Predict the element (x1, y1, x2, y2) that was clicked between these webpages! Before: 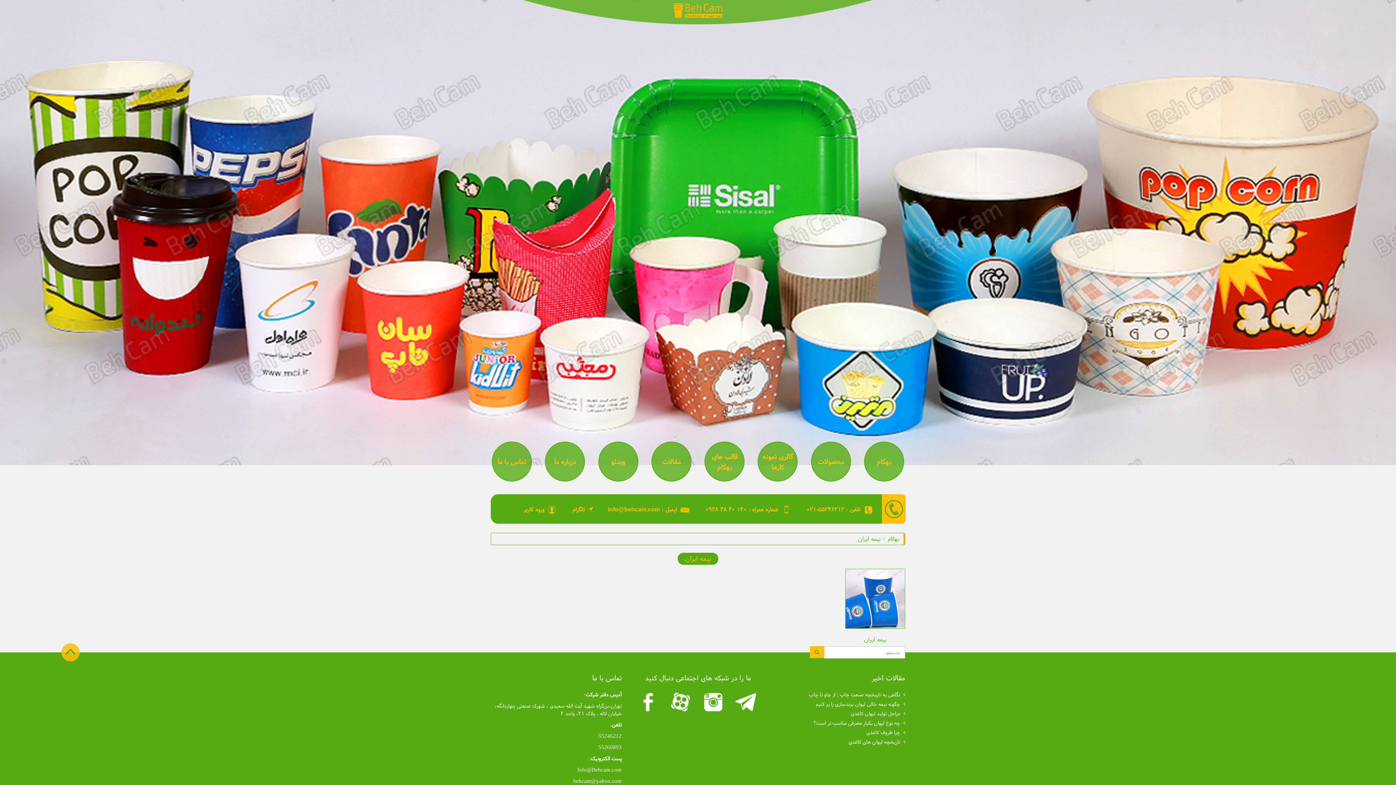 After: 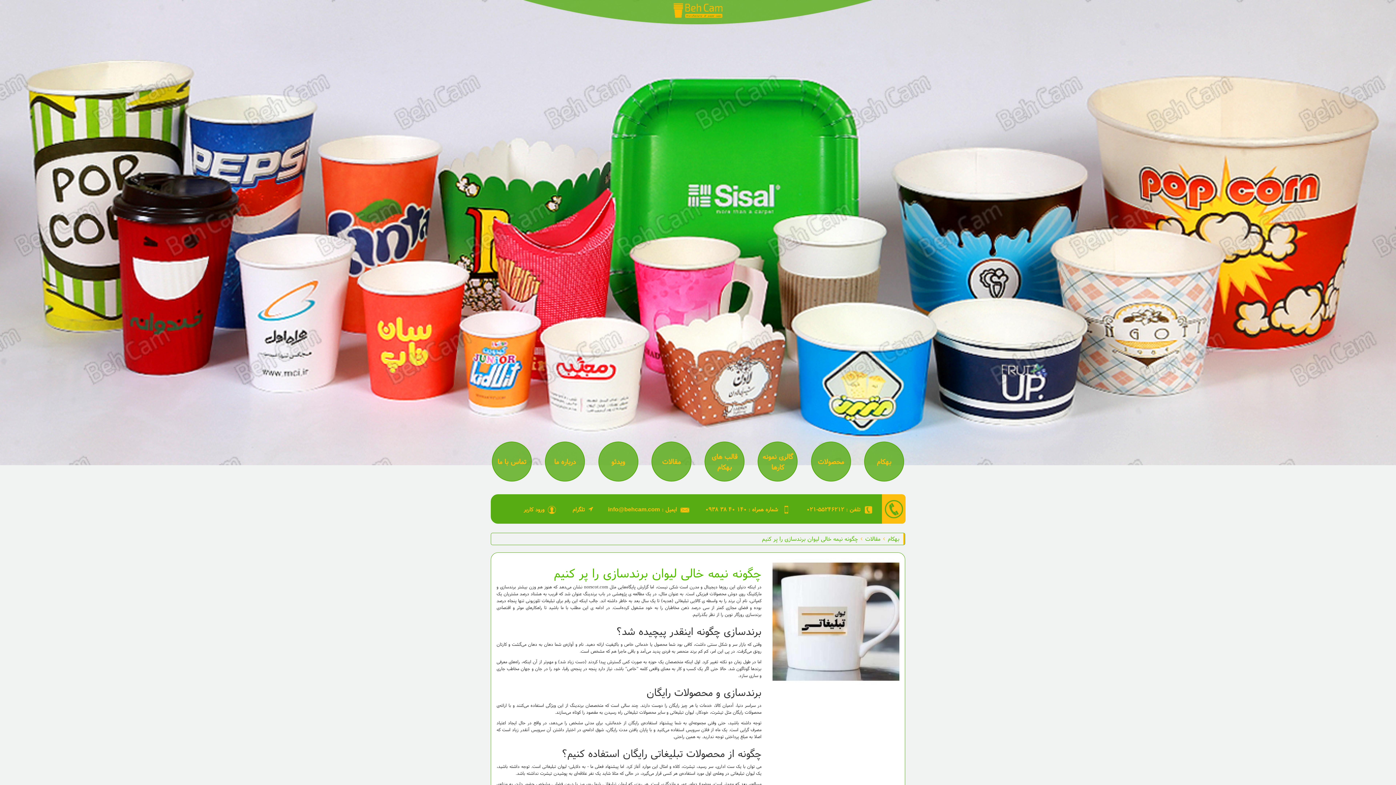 Action: bbox: (816, 700, 902, 708) label: چگونه نیمه خالی لیوان برندسازی را پر کنیم